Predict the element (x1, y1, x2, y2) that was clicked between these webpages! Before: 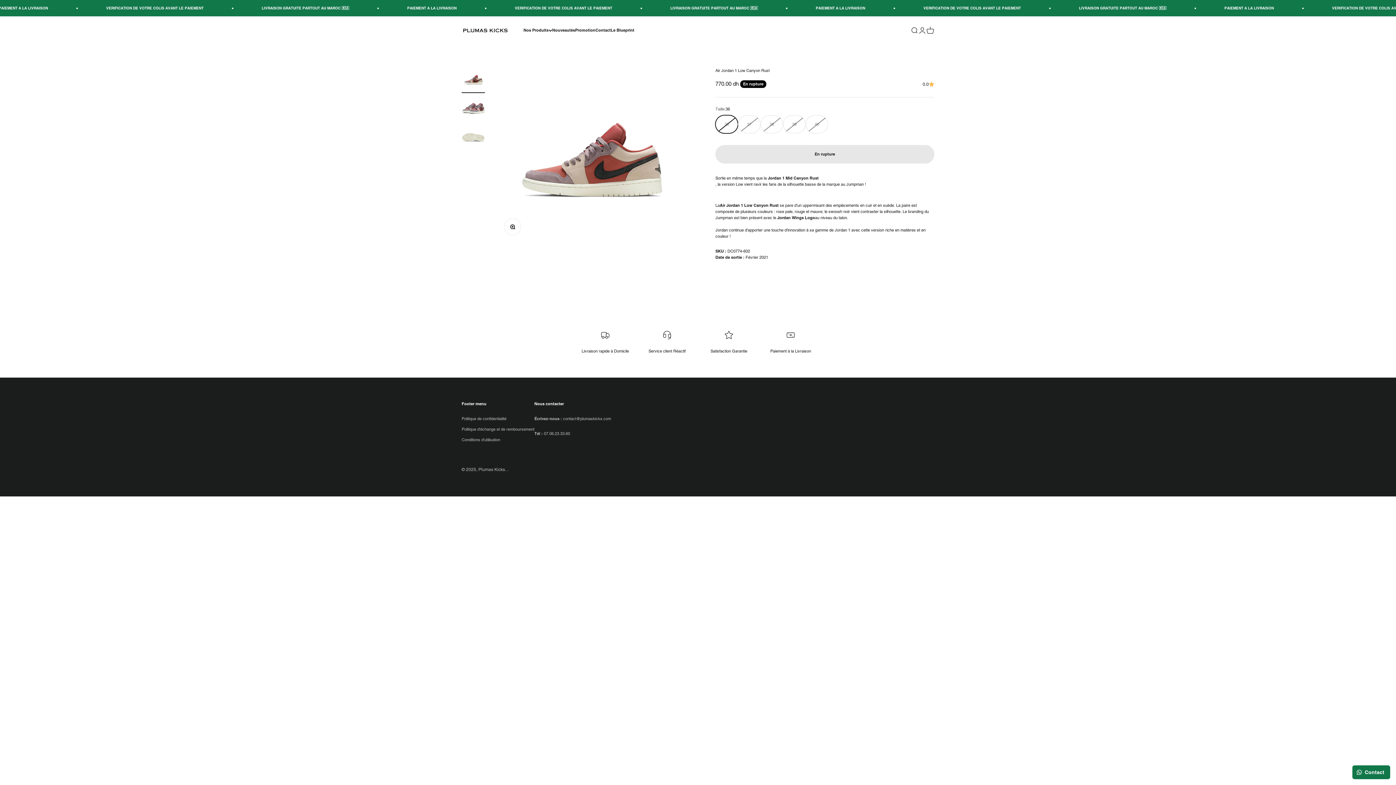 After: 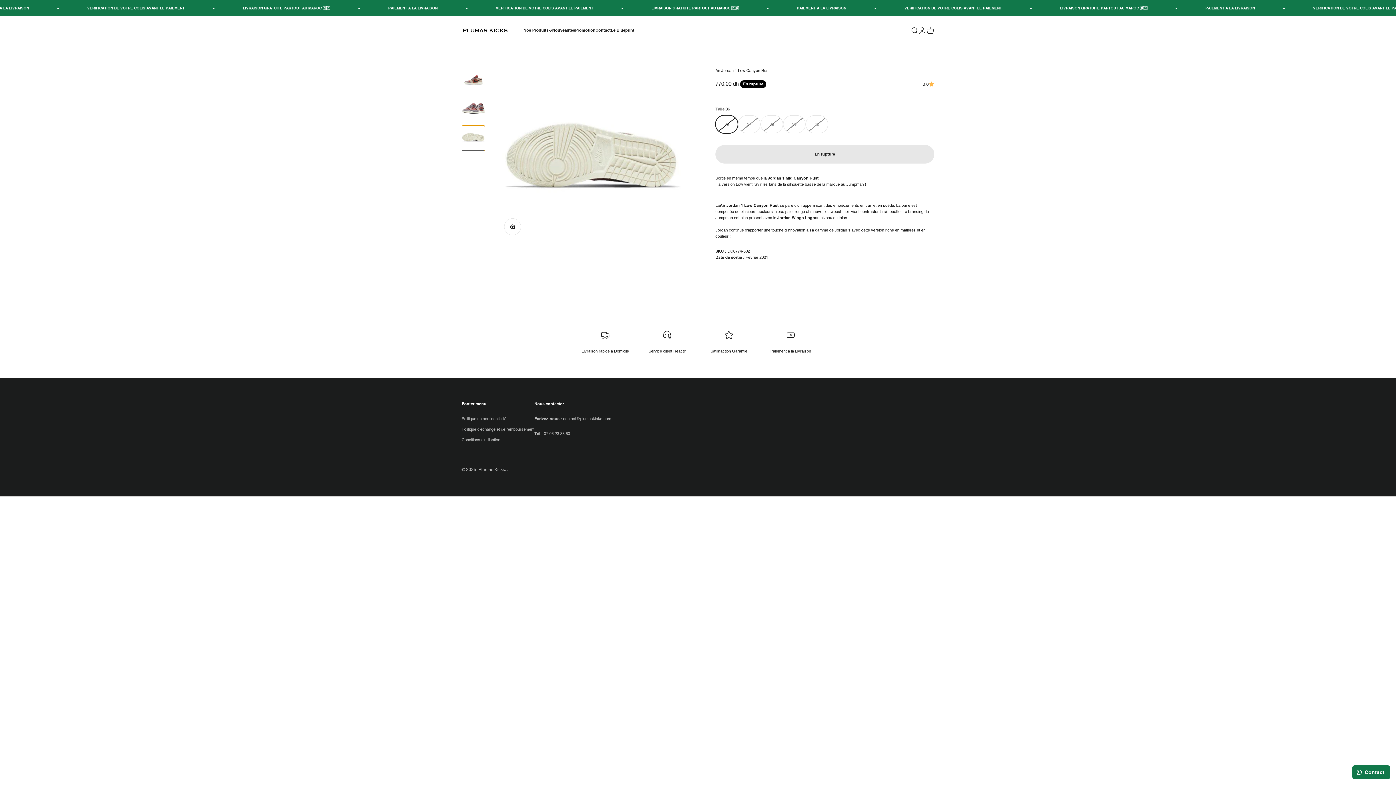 Action: label: Aller à l&#39;élément 3 bbox: (461, 125, 485, 151)